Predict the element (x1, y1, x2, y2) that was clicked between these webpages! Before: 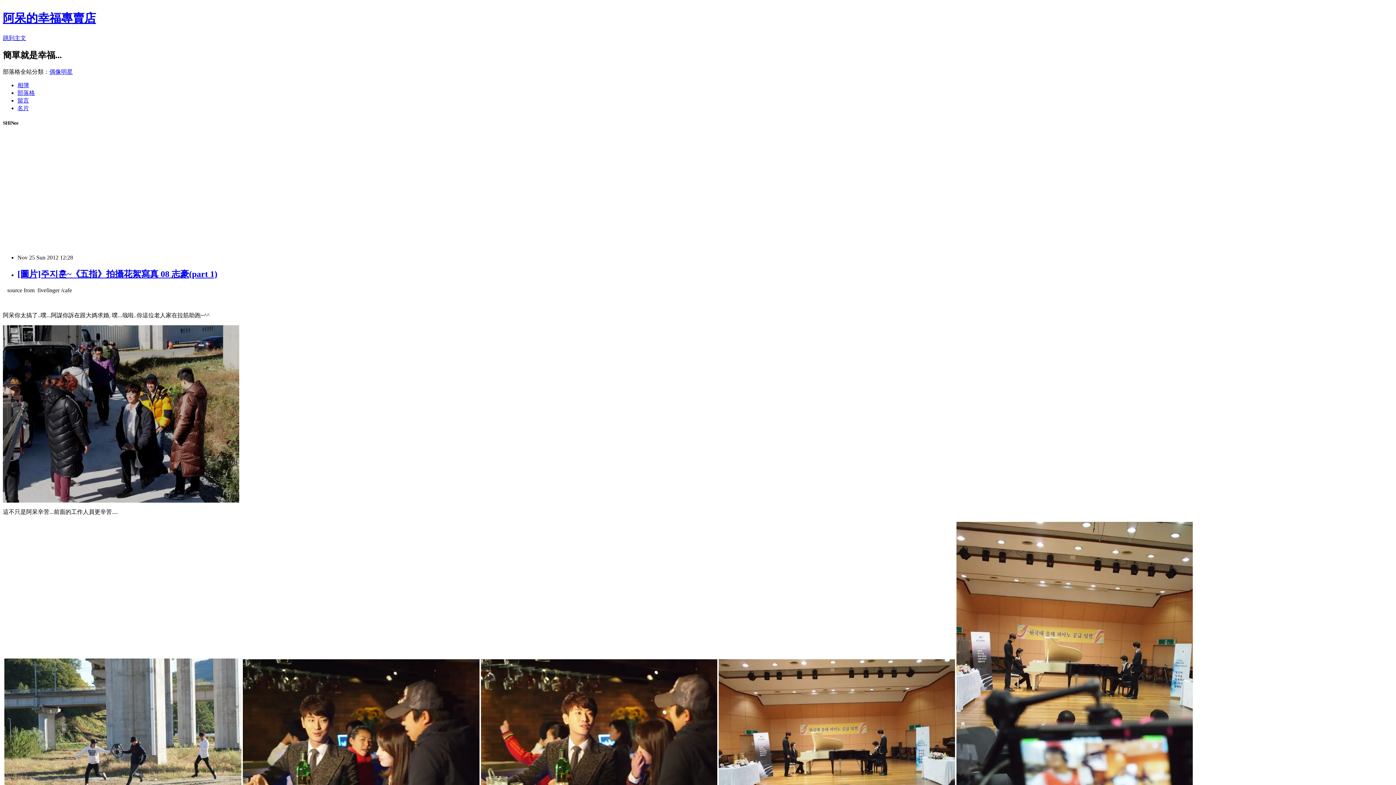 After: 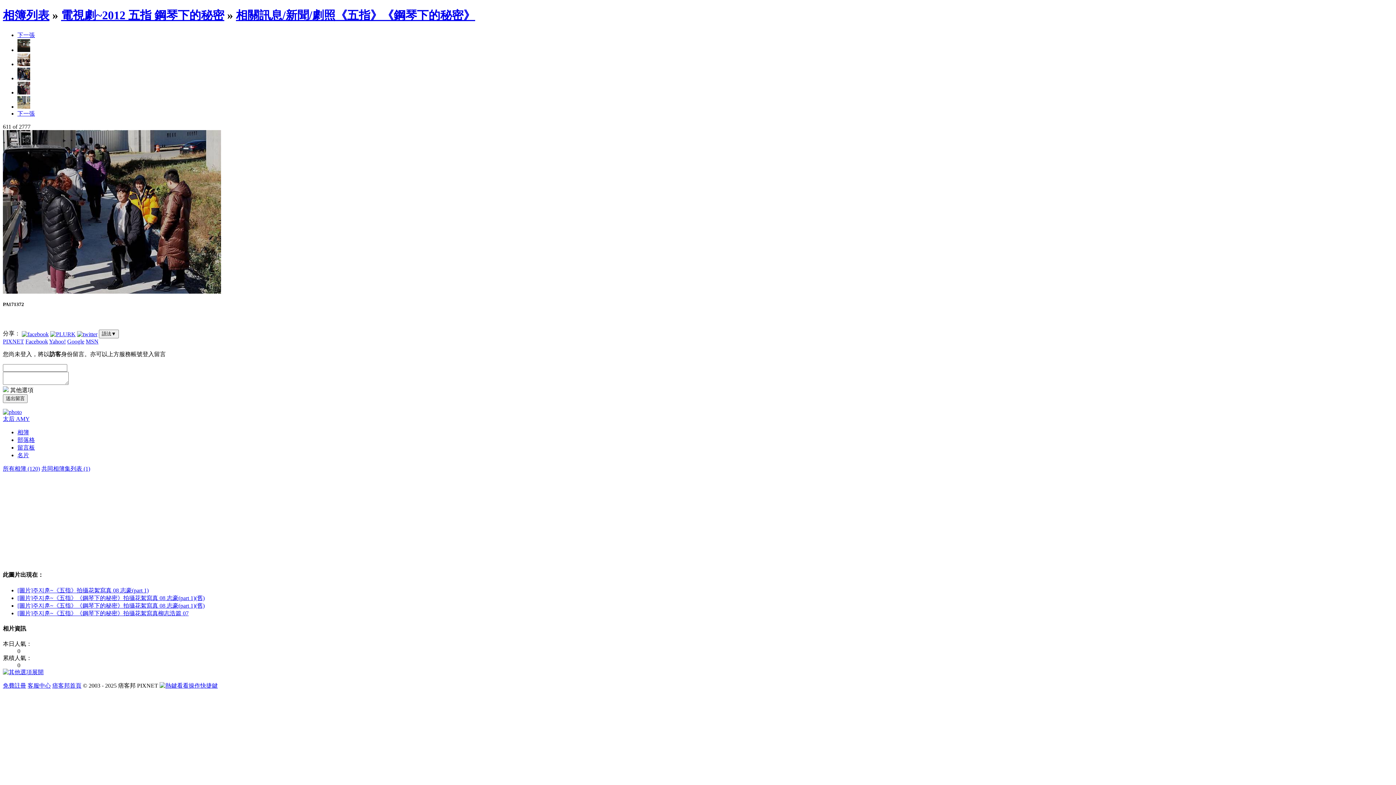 Action: bbox: (2, 497, 239, 503)